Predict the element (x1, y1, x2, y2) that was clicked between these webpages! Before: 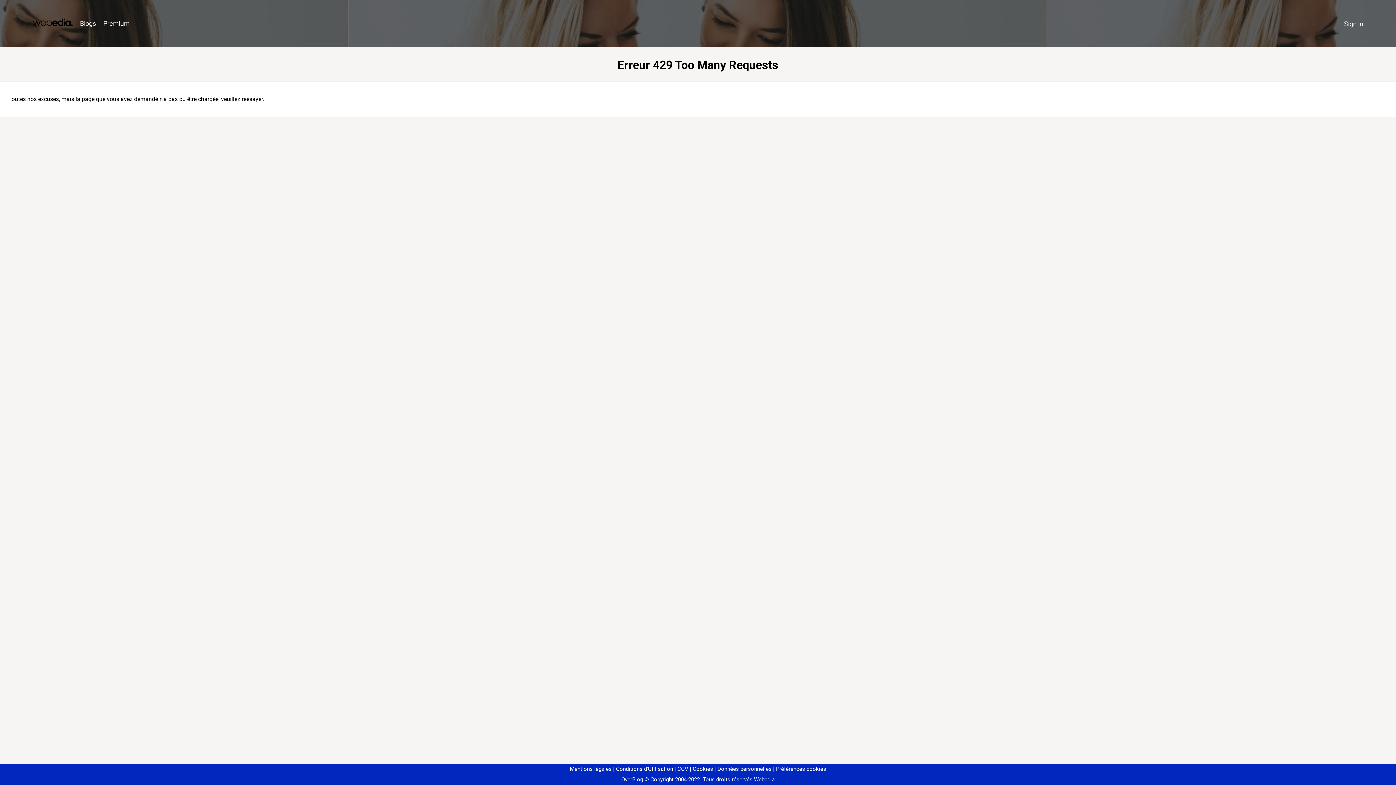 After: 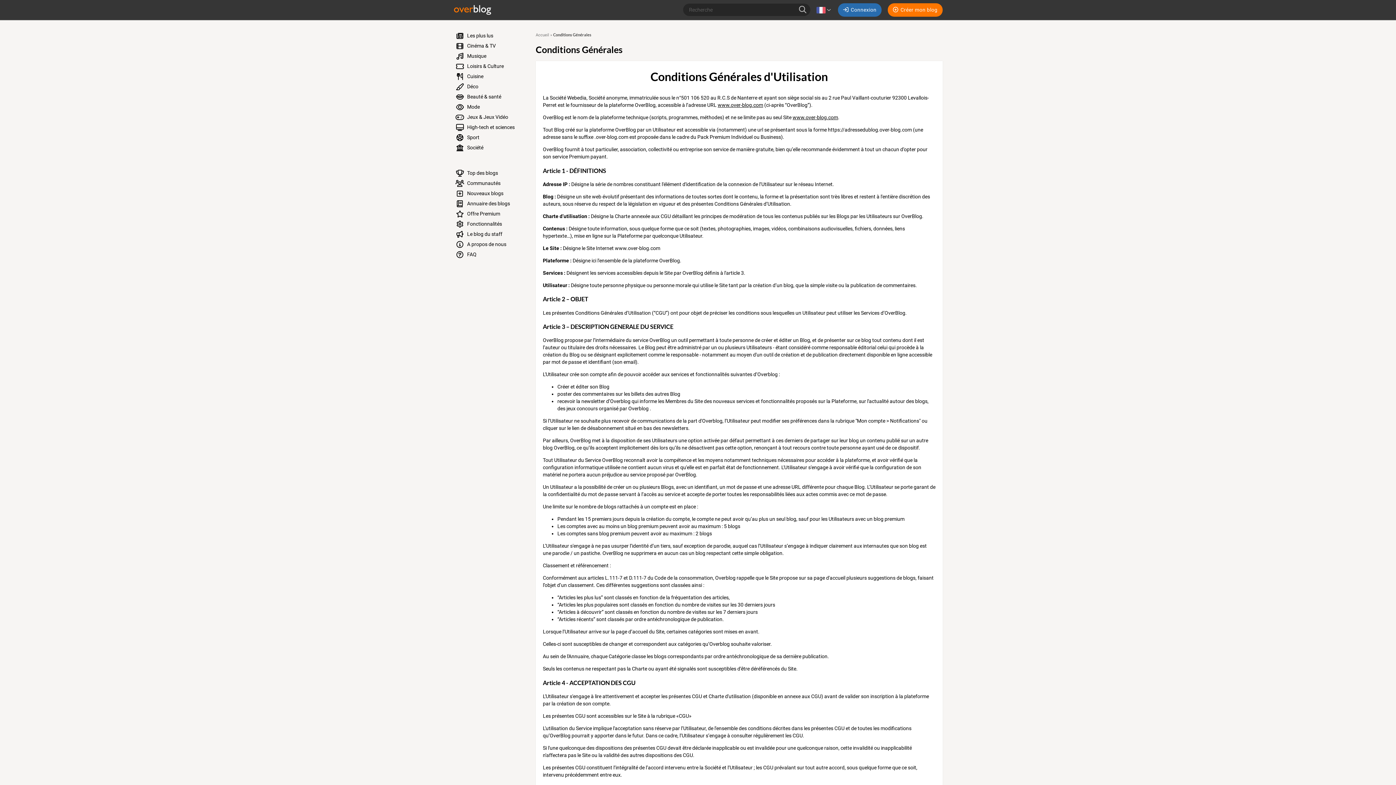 Action: bbox: (613, 766, 673, 772) label: Conditions d'Utilisation